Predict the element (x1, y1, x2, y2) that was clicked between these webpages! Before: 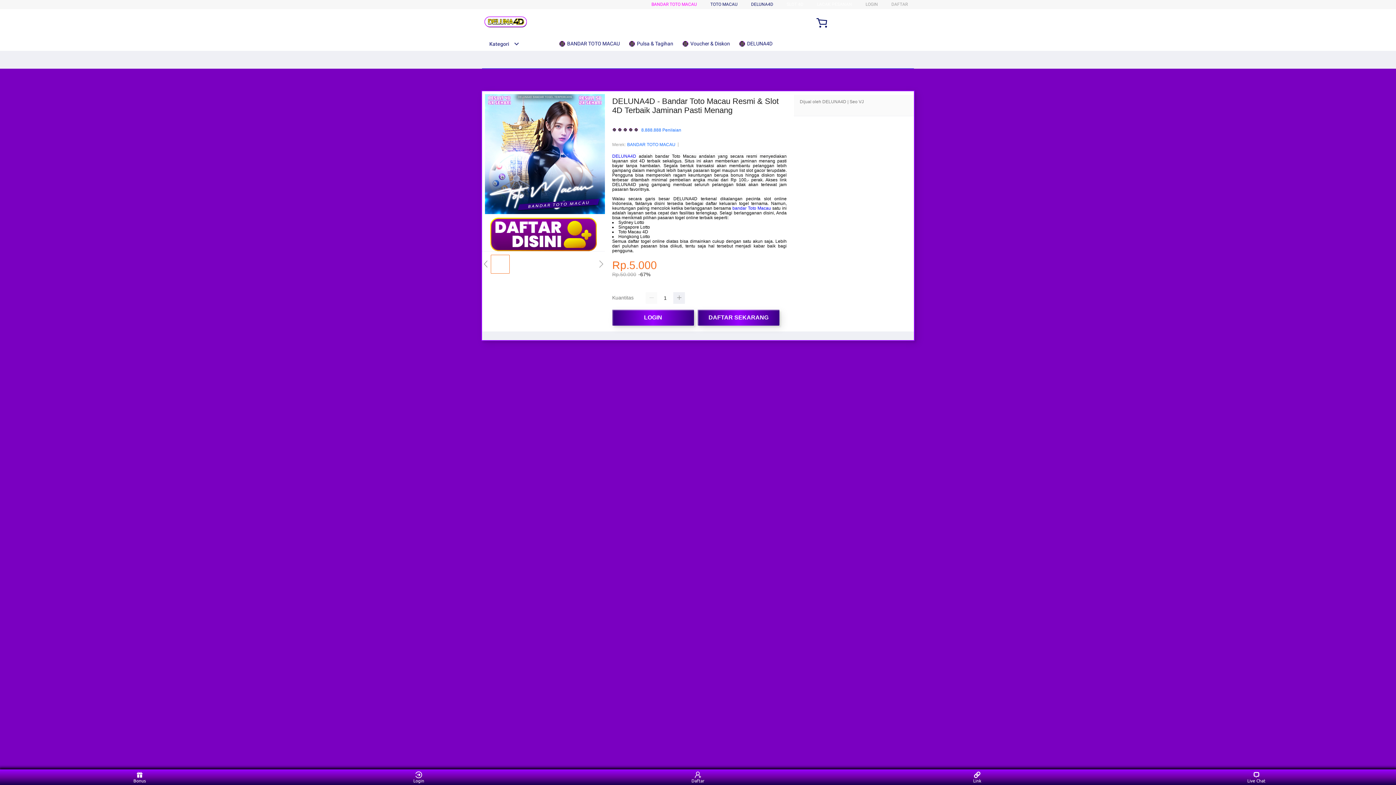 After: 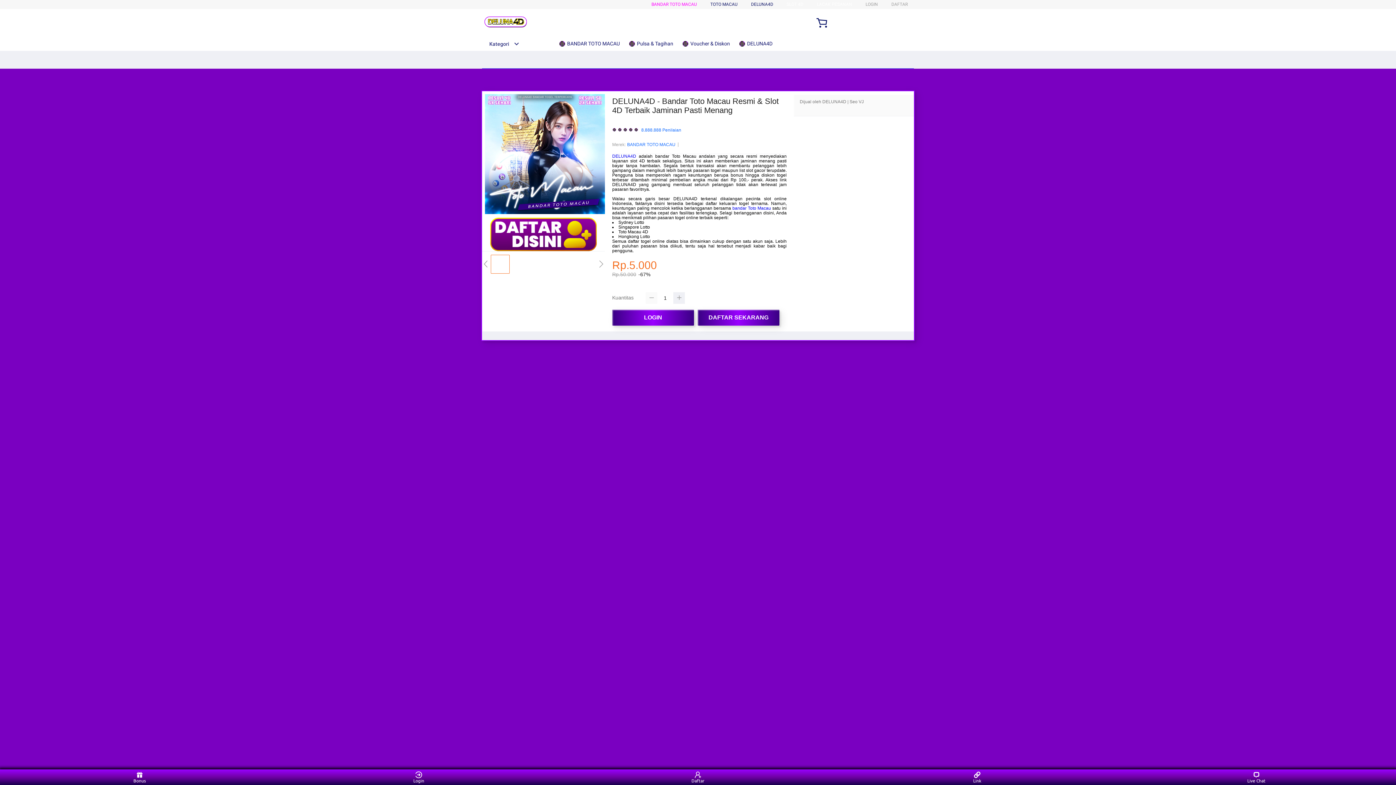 Action: bbox: (645, 292, 657, 304)